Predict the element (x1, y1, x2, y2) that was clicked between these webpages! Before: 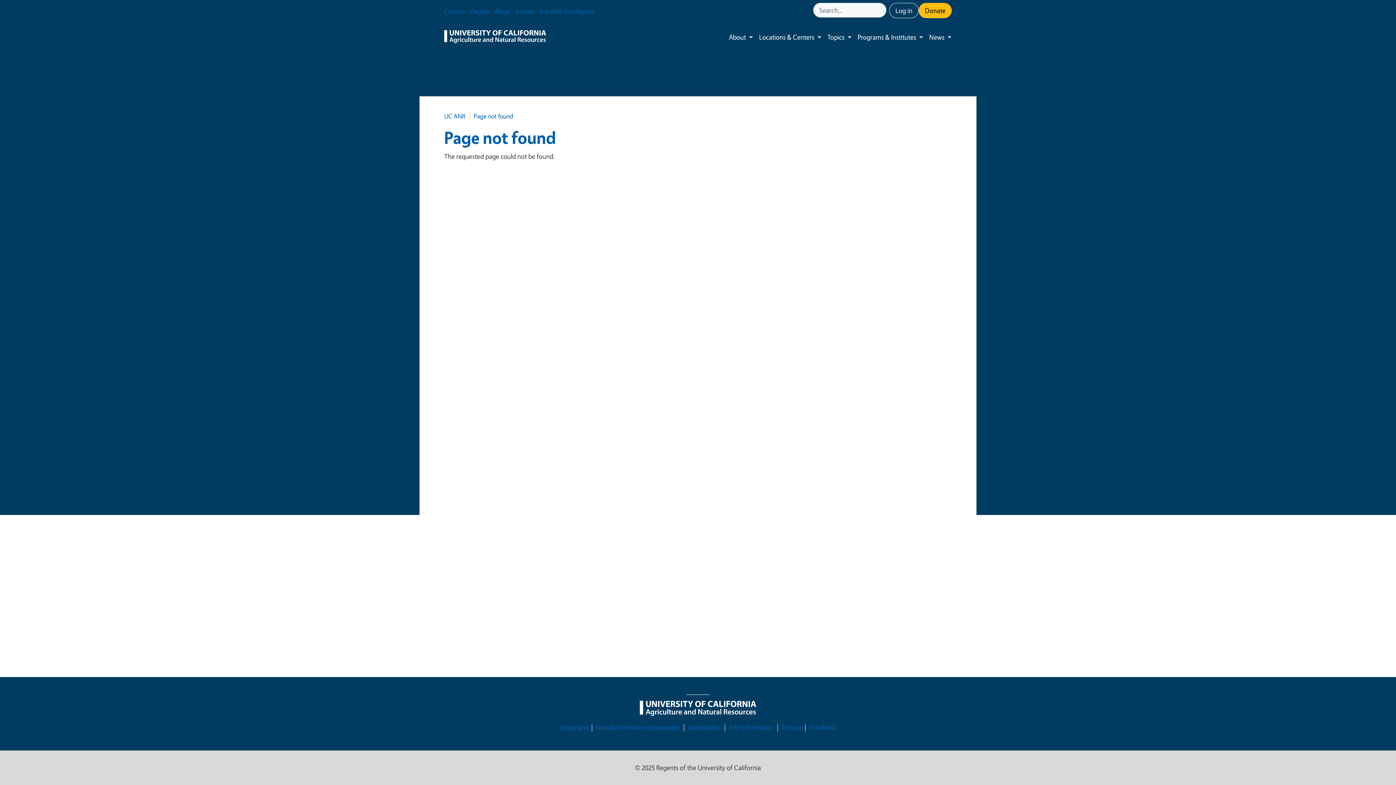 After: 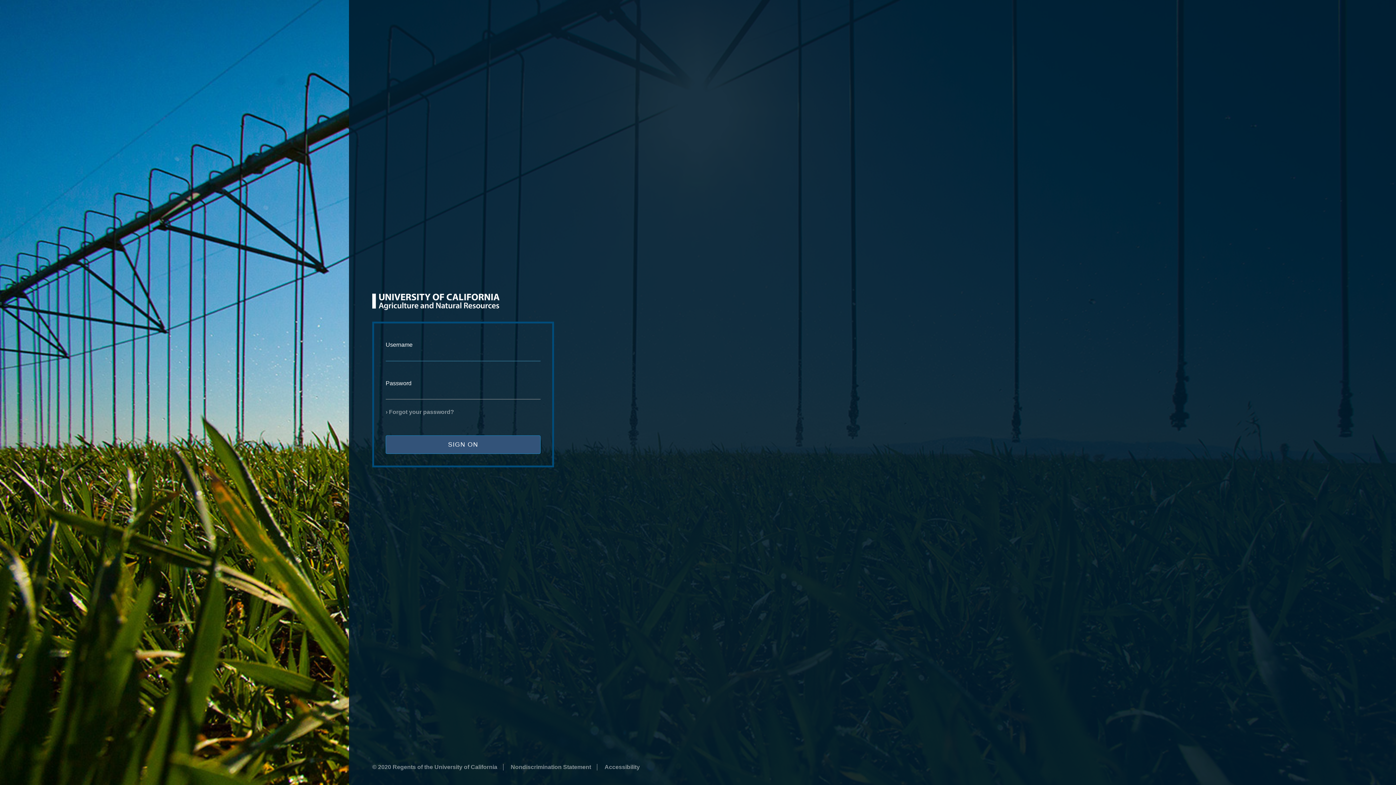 Action: label: Log in bbox: (889, 2, 918, 18)